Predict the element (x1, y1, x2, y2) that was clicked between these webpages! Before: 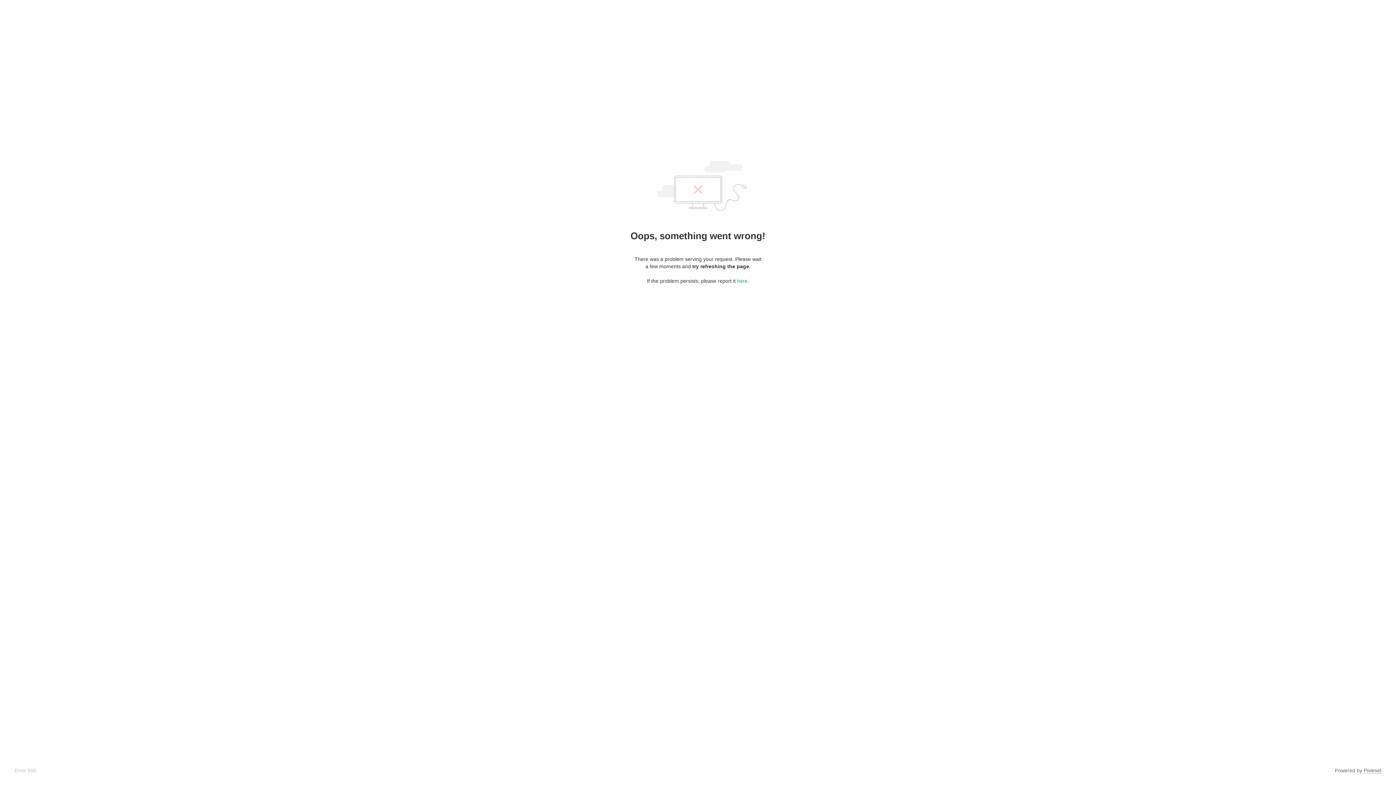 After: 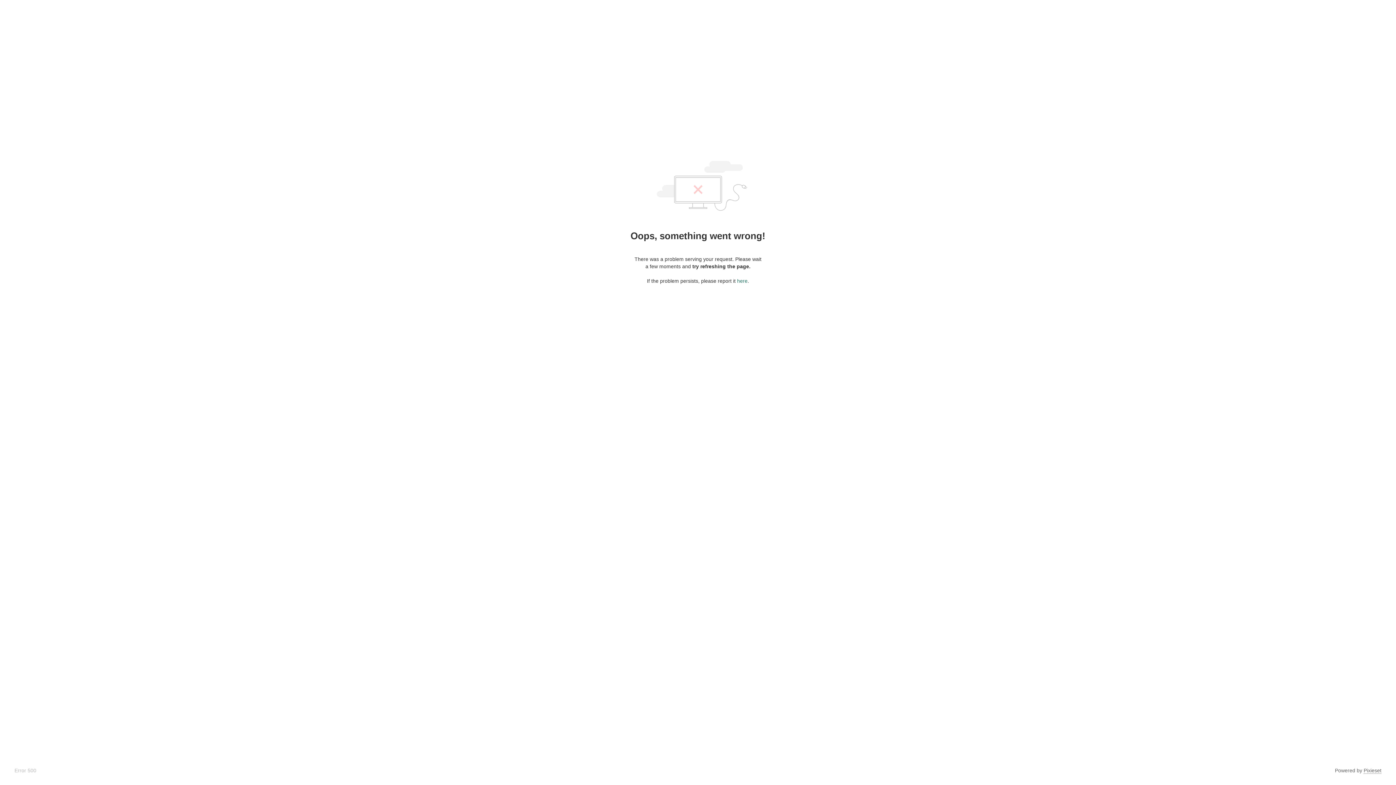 Action: label: here bbox: (737, 278, 747, 284)